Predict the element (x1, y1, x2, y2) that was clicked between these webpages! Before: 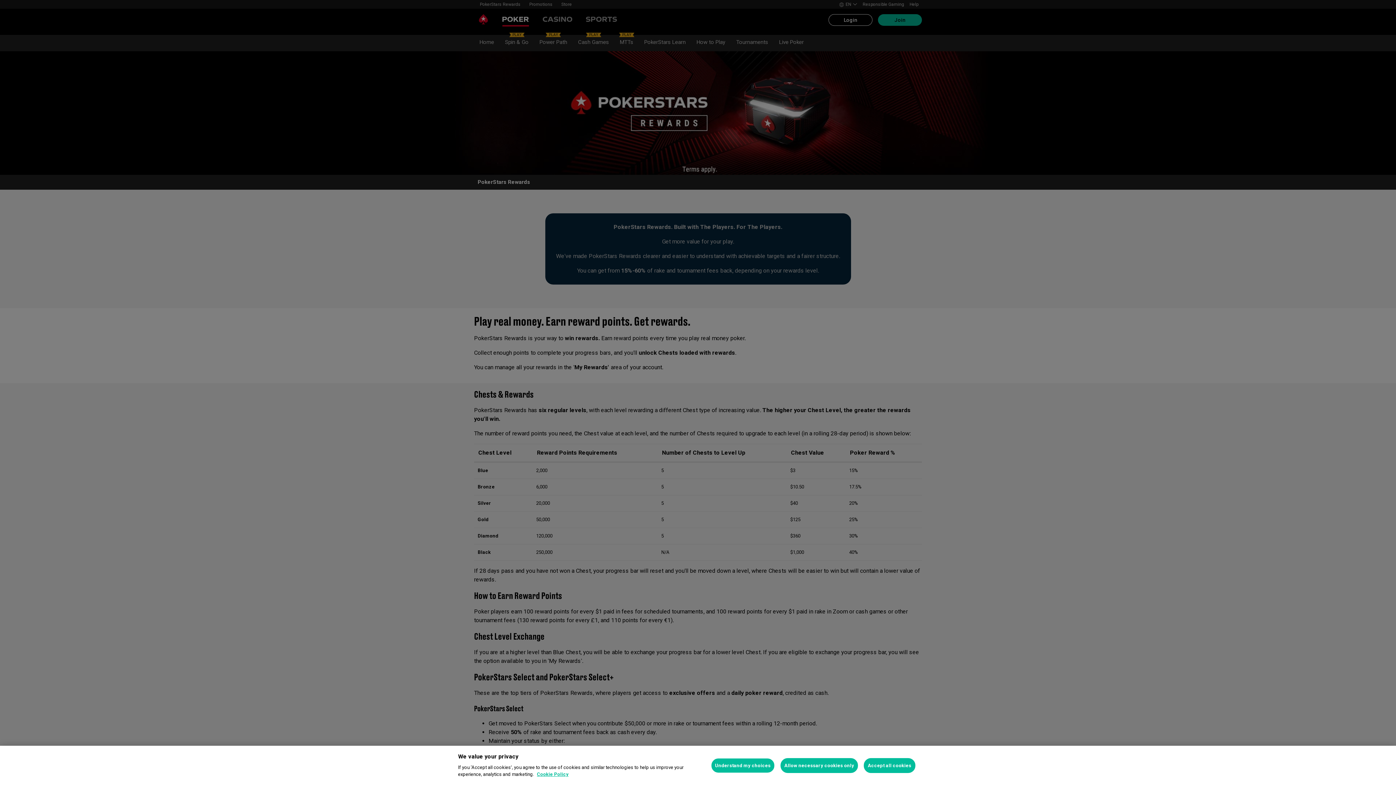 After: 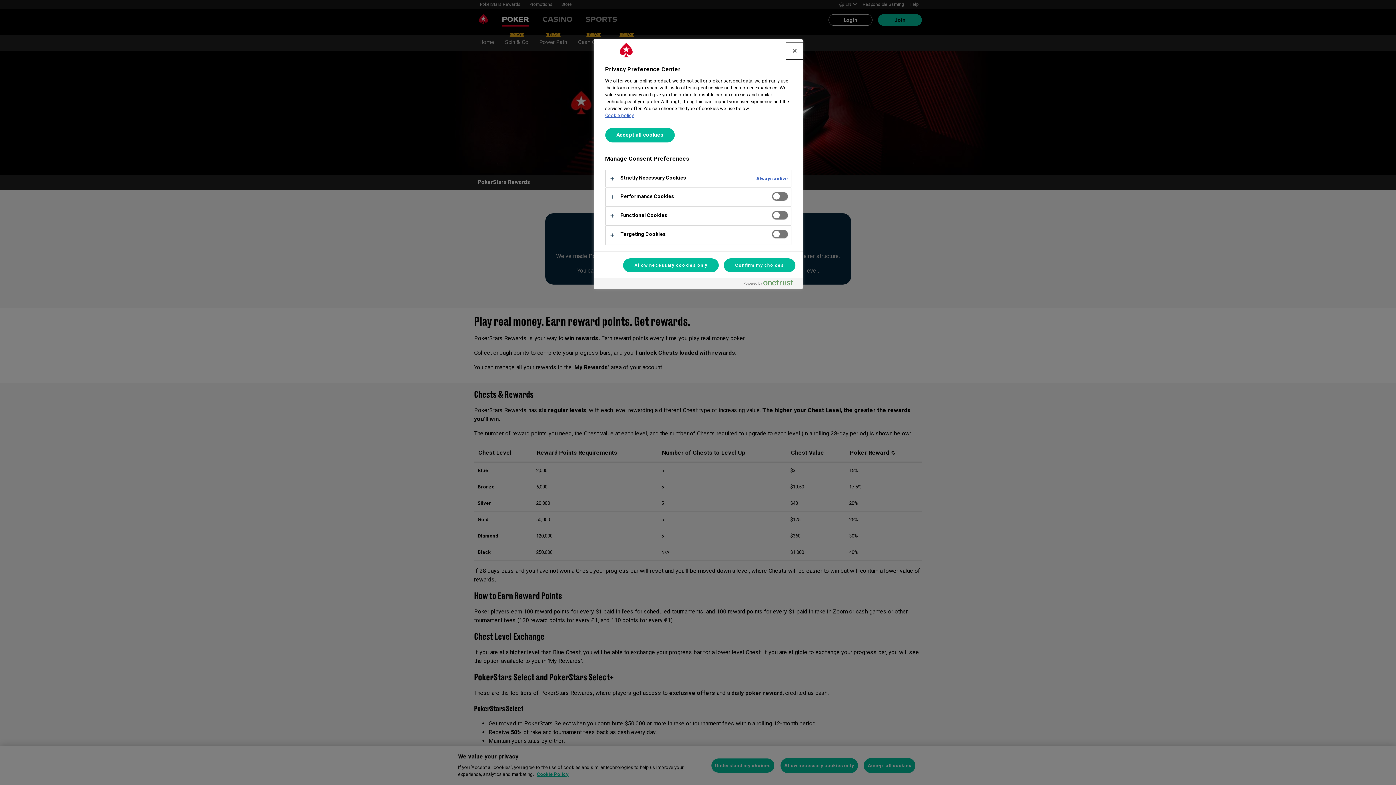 Action: bbox: (711, 758, 774, 773) label: Understand my choices